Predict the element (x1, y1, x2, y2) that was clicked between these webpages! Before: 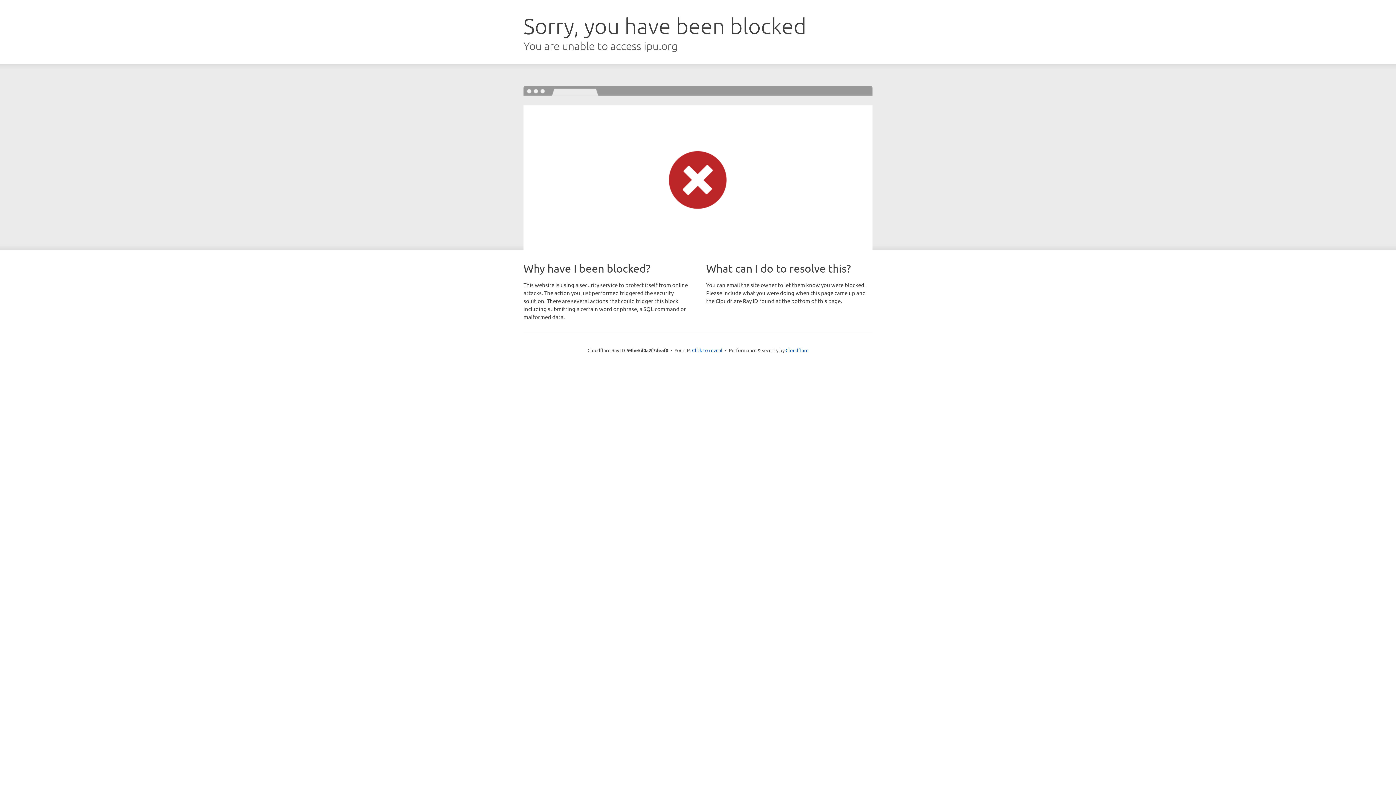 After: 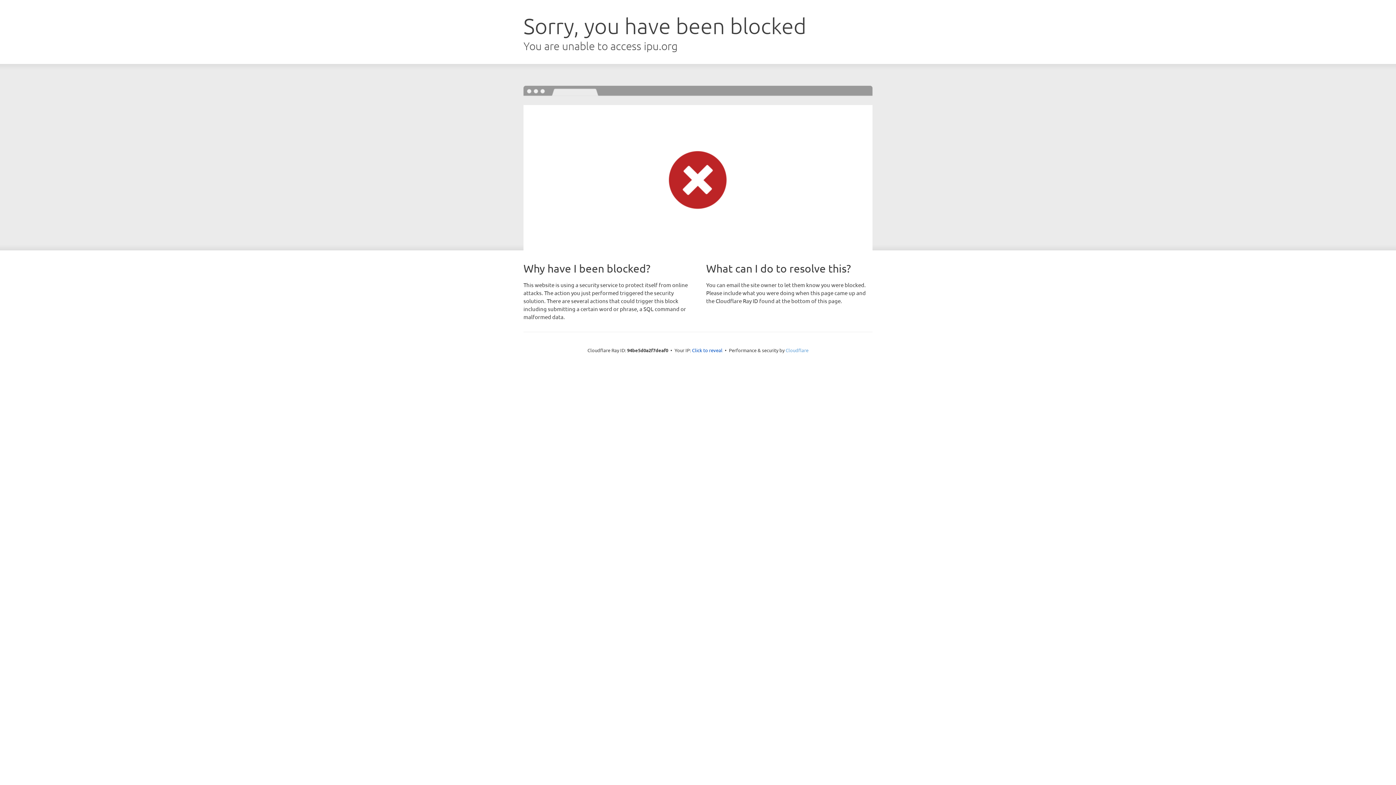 Action: bbox: (785, 347, 808, 353) label: Cloudflare